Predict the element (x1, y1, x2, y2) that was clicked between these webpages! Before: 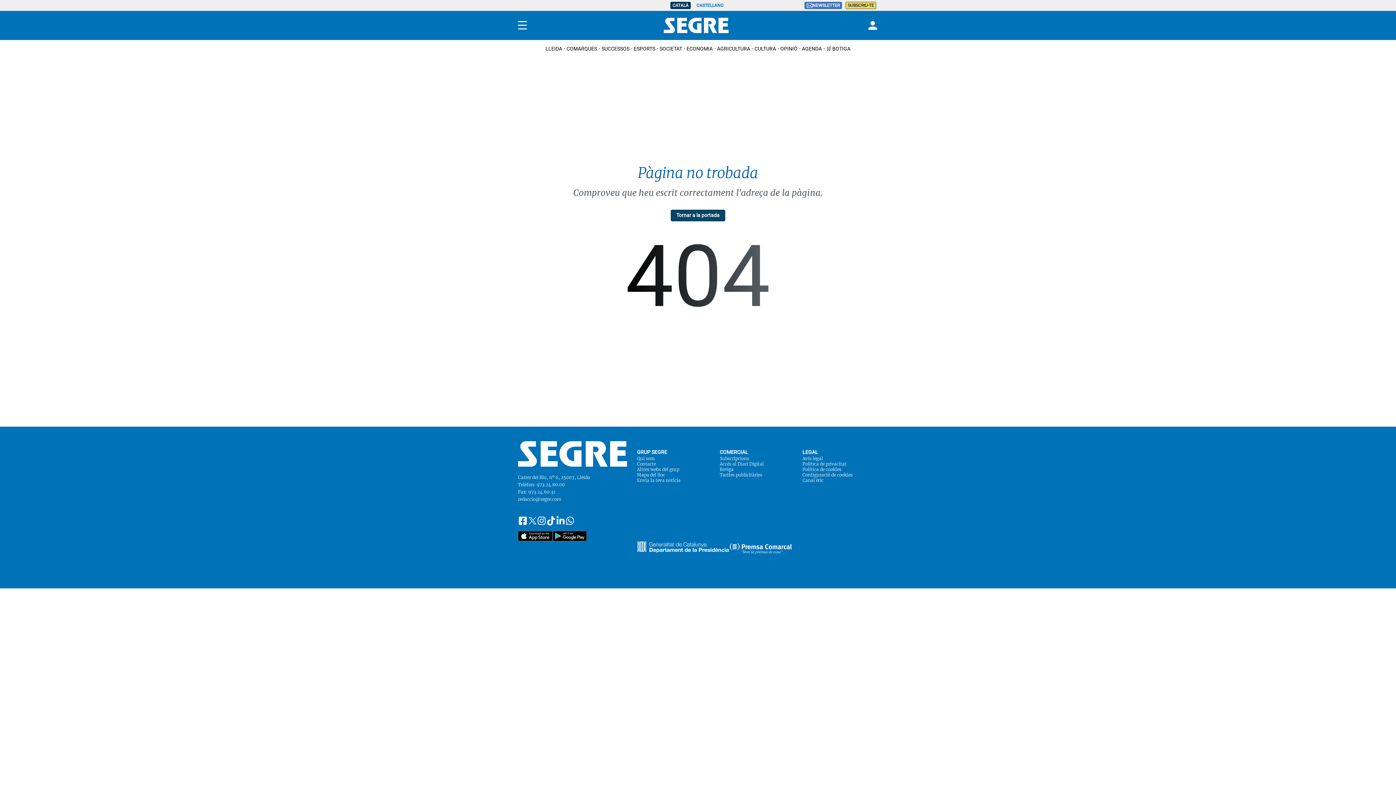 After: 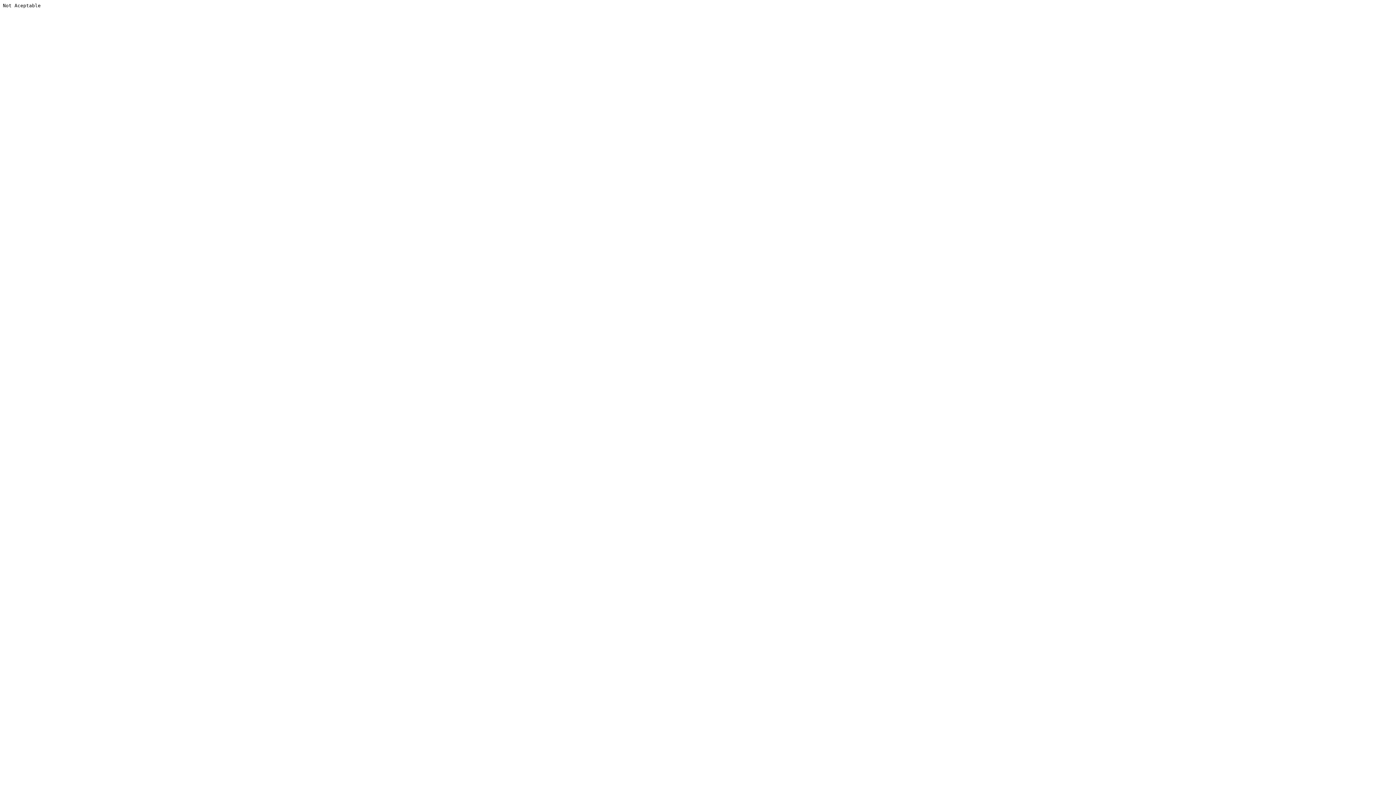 Action: bbox: (754, 45, 780, 51) label: CULTURA